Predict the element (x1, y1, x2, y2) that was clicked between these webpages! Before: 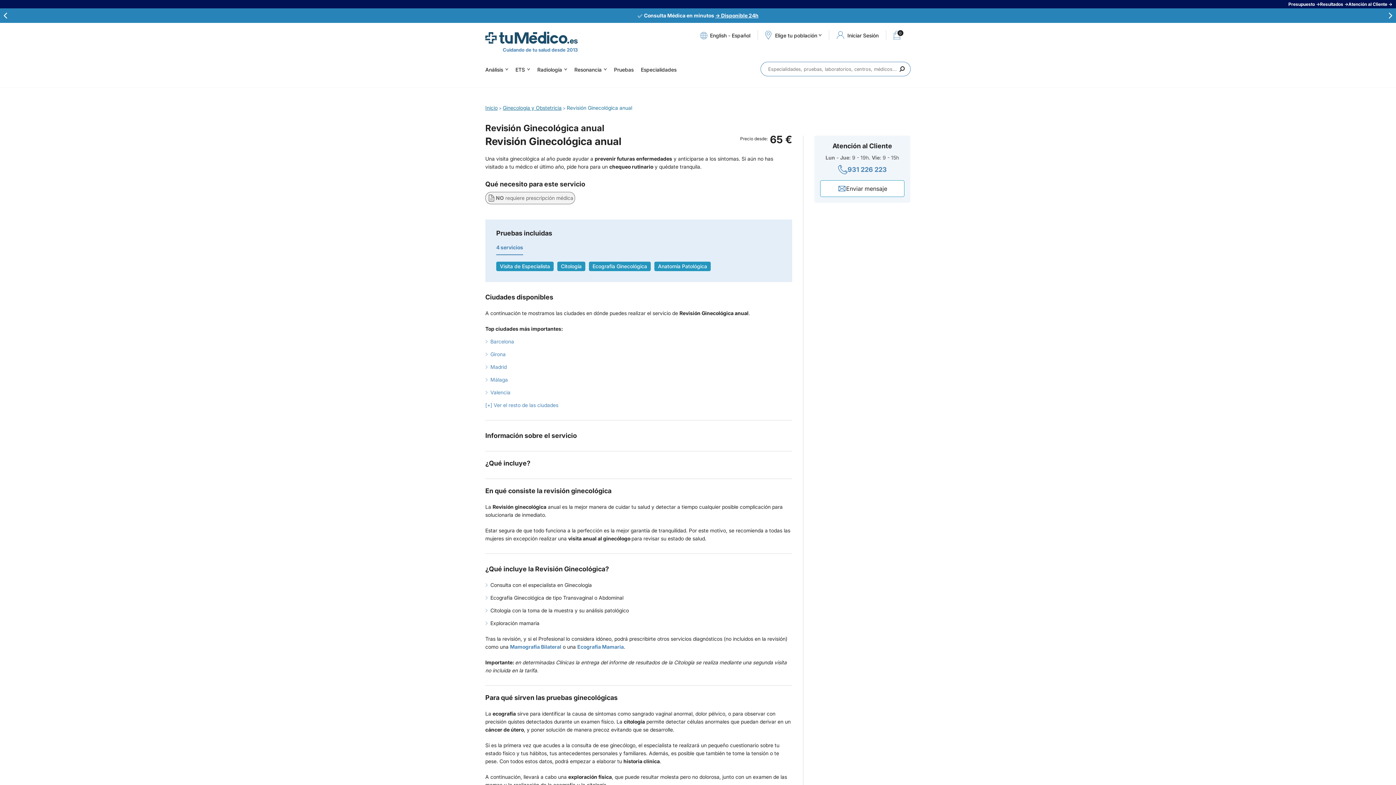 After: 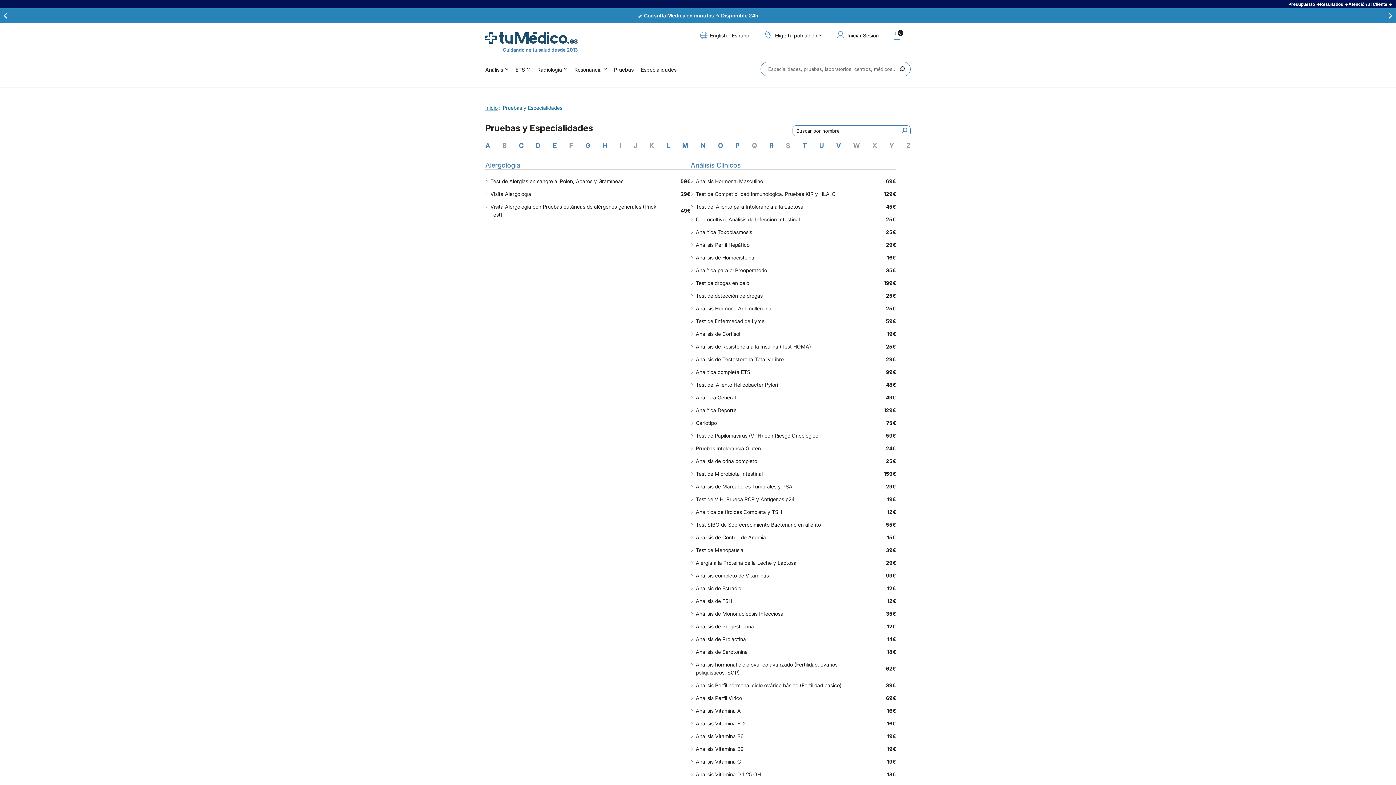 Action: label: Pruebas bbox: (614, 66, 633, 72)